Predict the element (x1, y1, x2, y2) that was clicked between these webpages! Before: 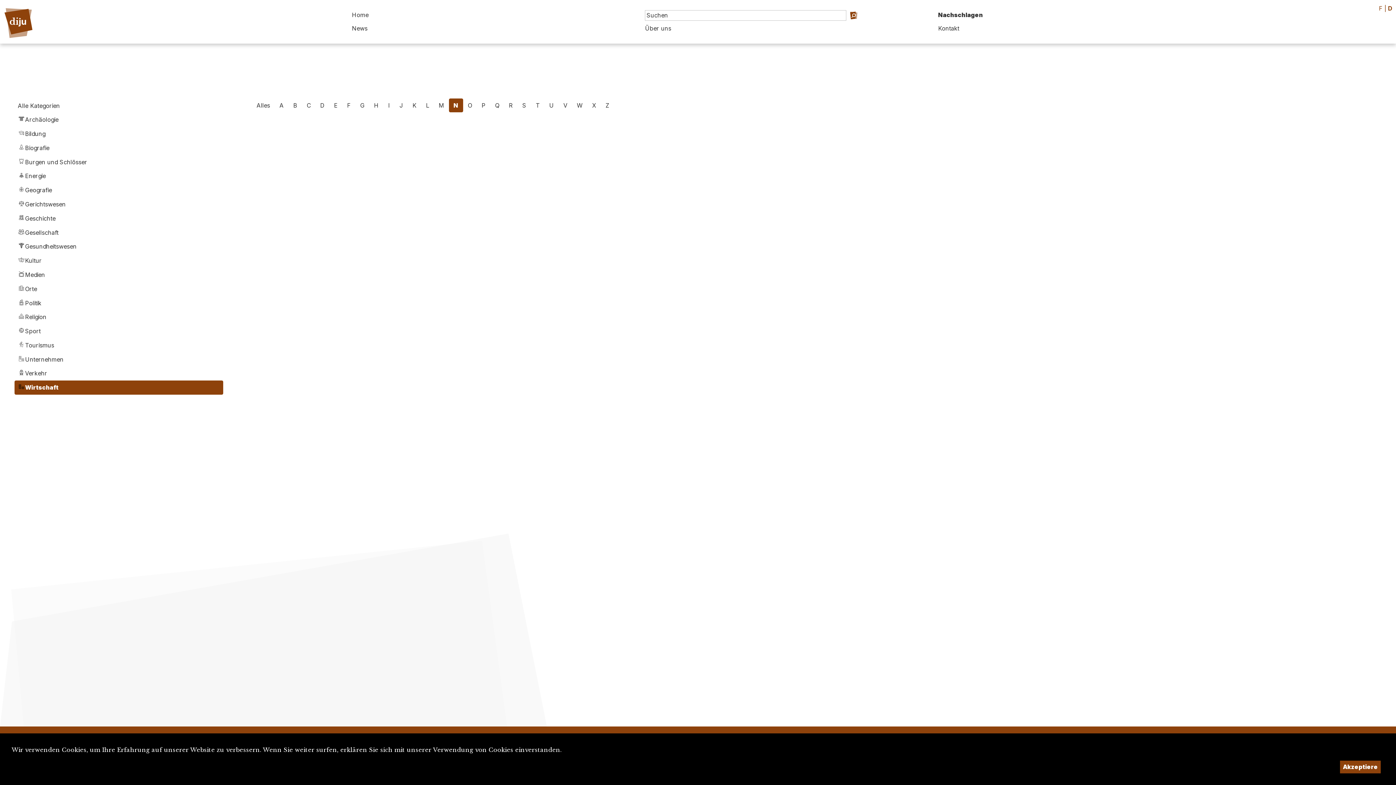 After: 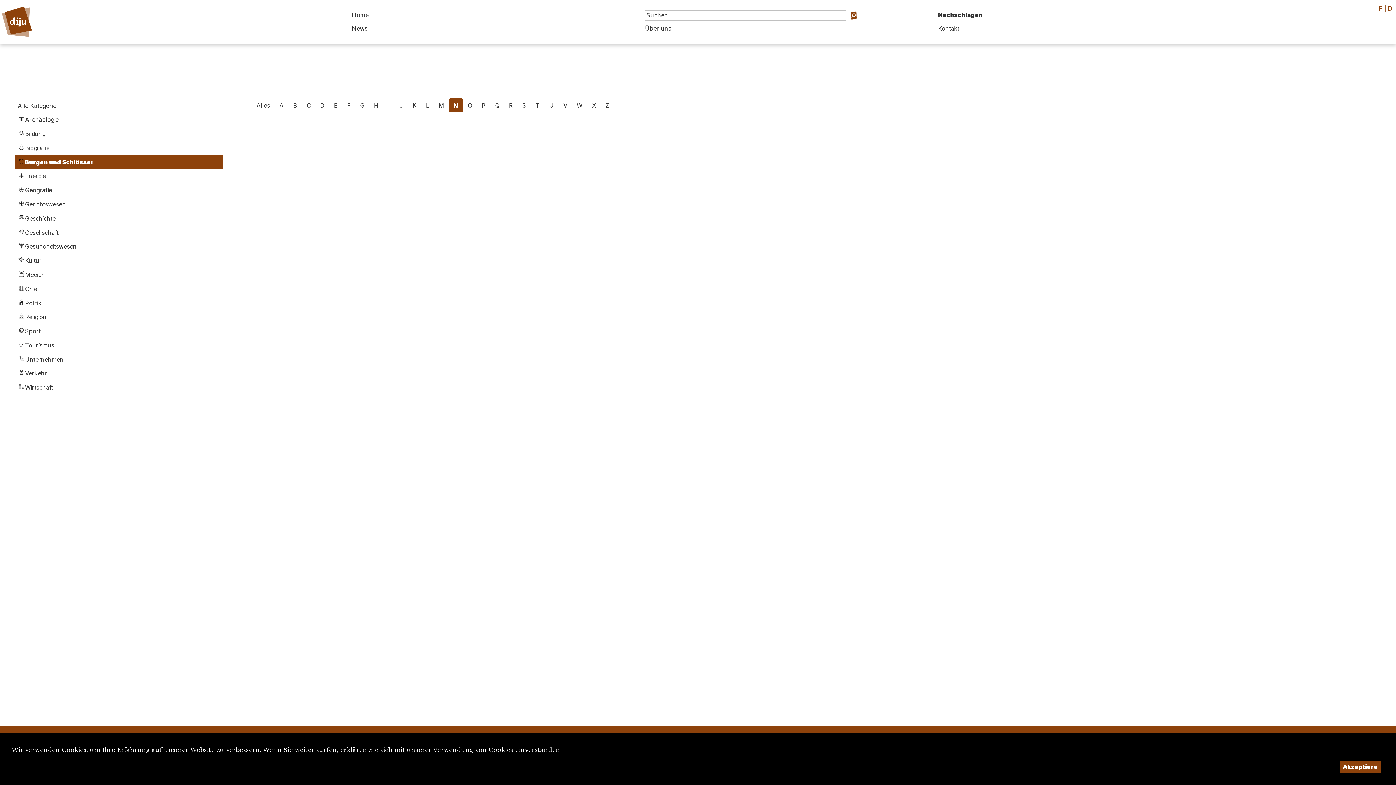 Action: bbox: (14, 155, 223, 169) label: Burgen und Schlösser